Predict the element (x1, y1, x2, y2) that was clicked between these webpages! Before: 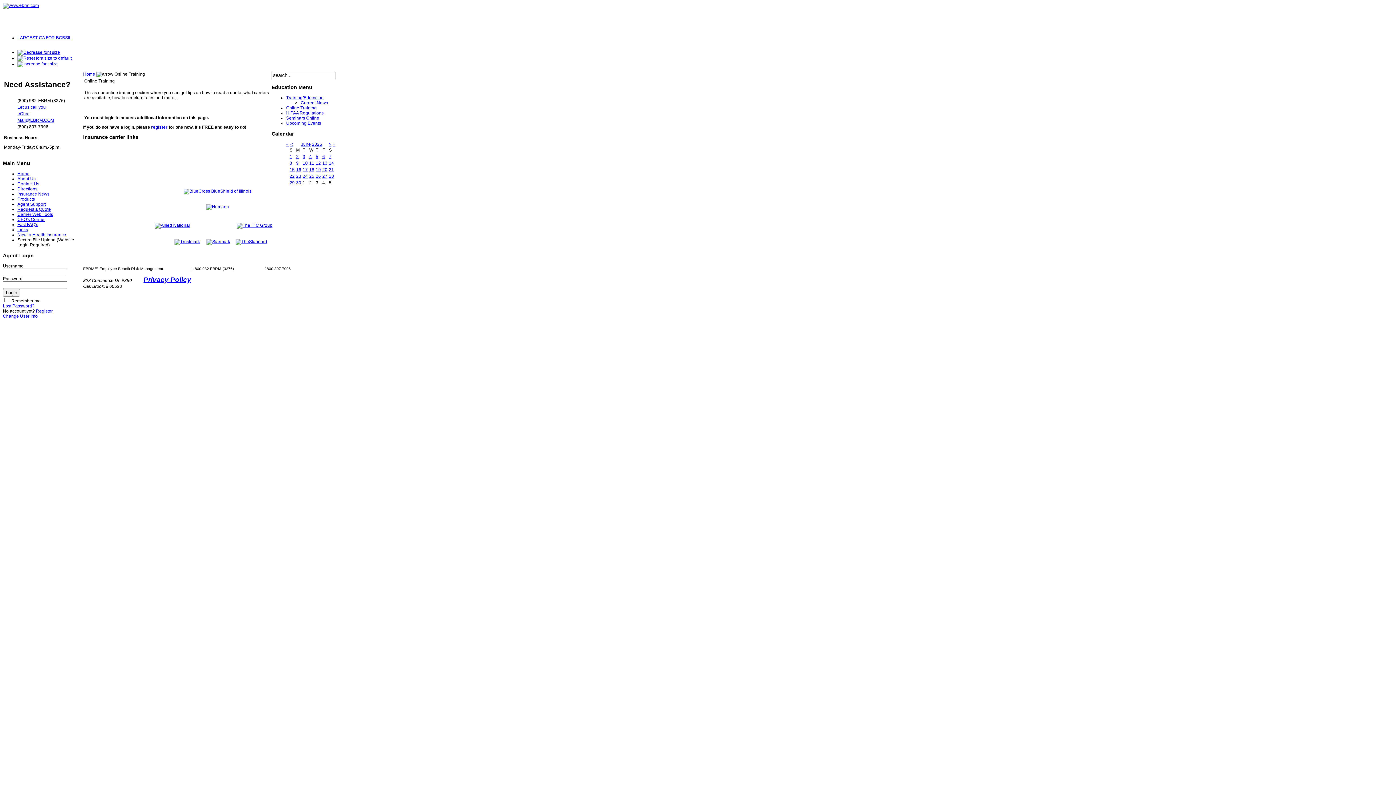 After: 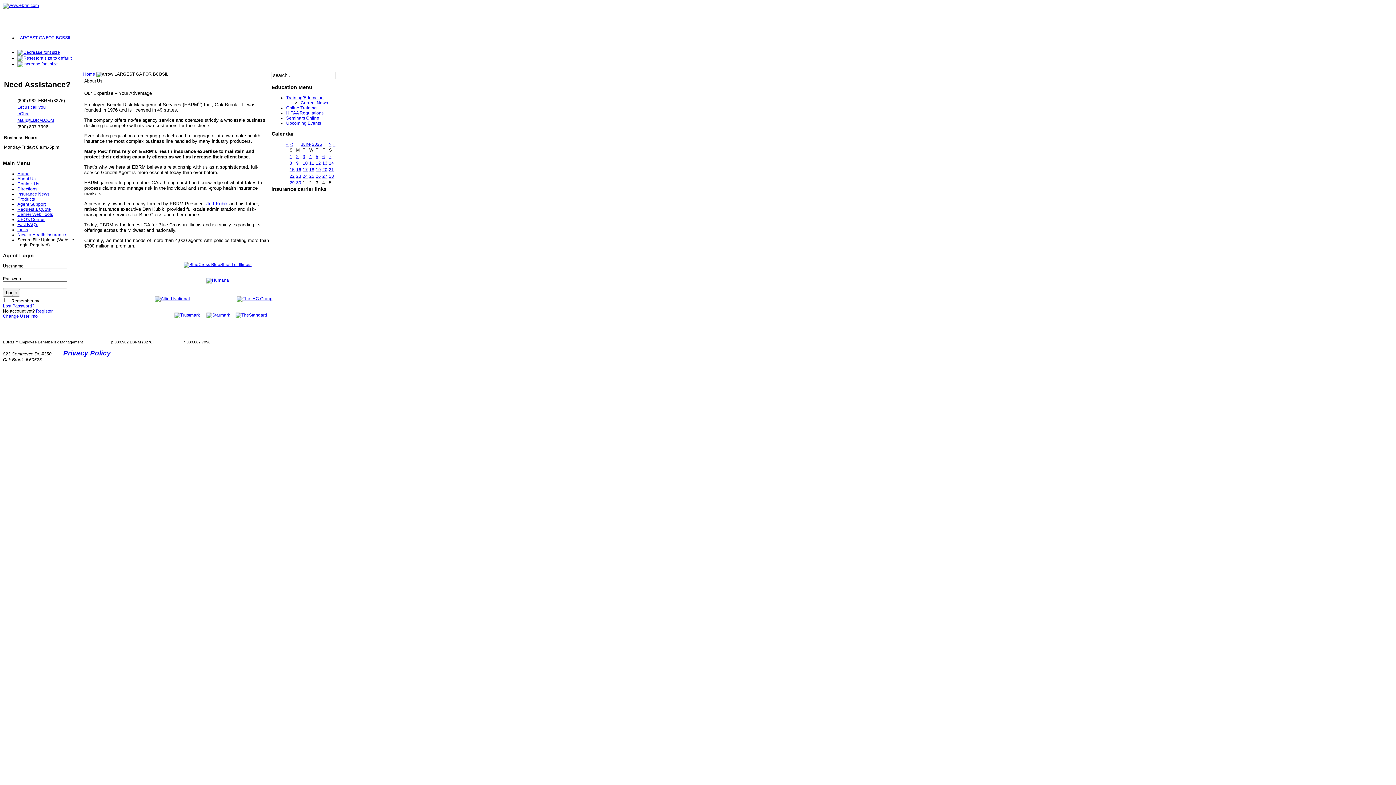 Action: label: LARGEST GA FOR BCBSIL bbox: (17, 35, 71, 40)